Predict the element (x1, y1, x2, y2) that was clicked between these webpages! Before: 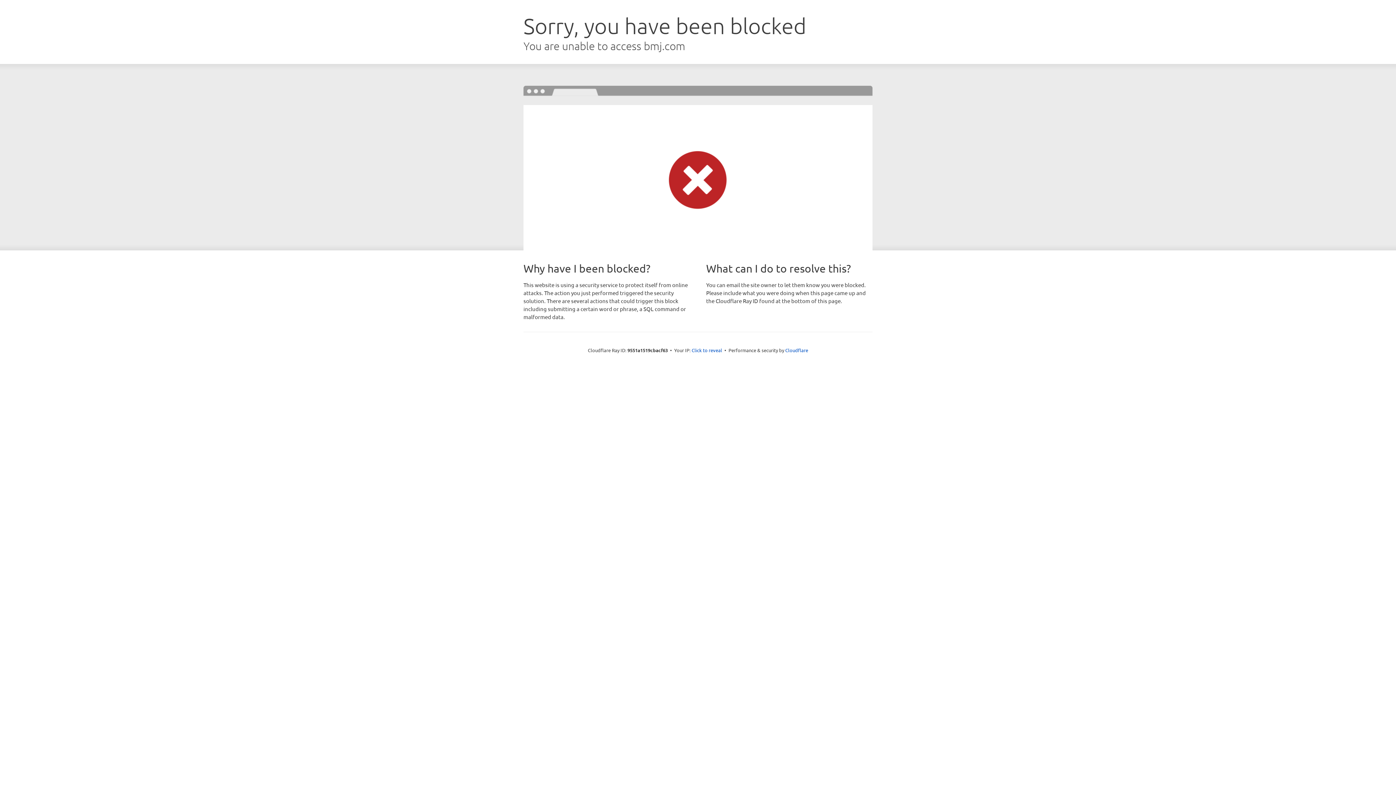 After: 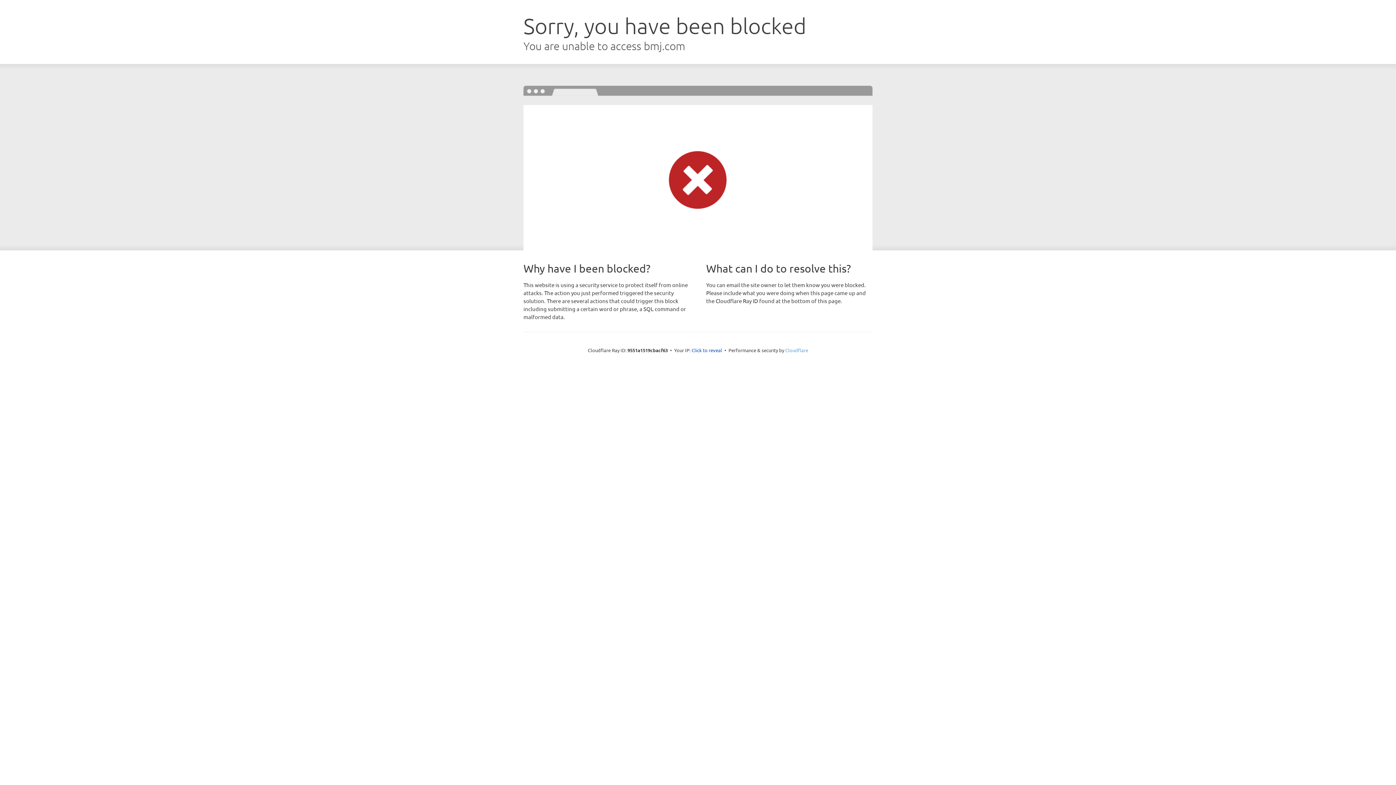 Action: label: Cloudflare bbox: (785, 347, 808, 353)